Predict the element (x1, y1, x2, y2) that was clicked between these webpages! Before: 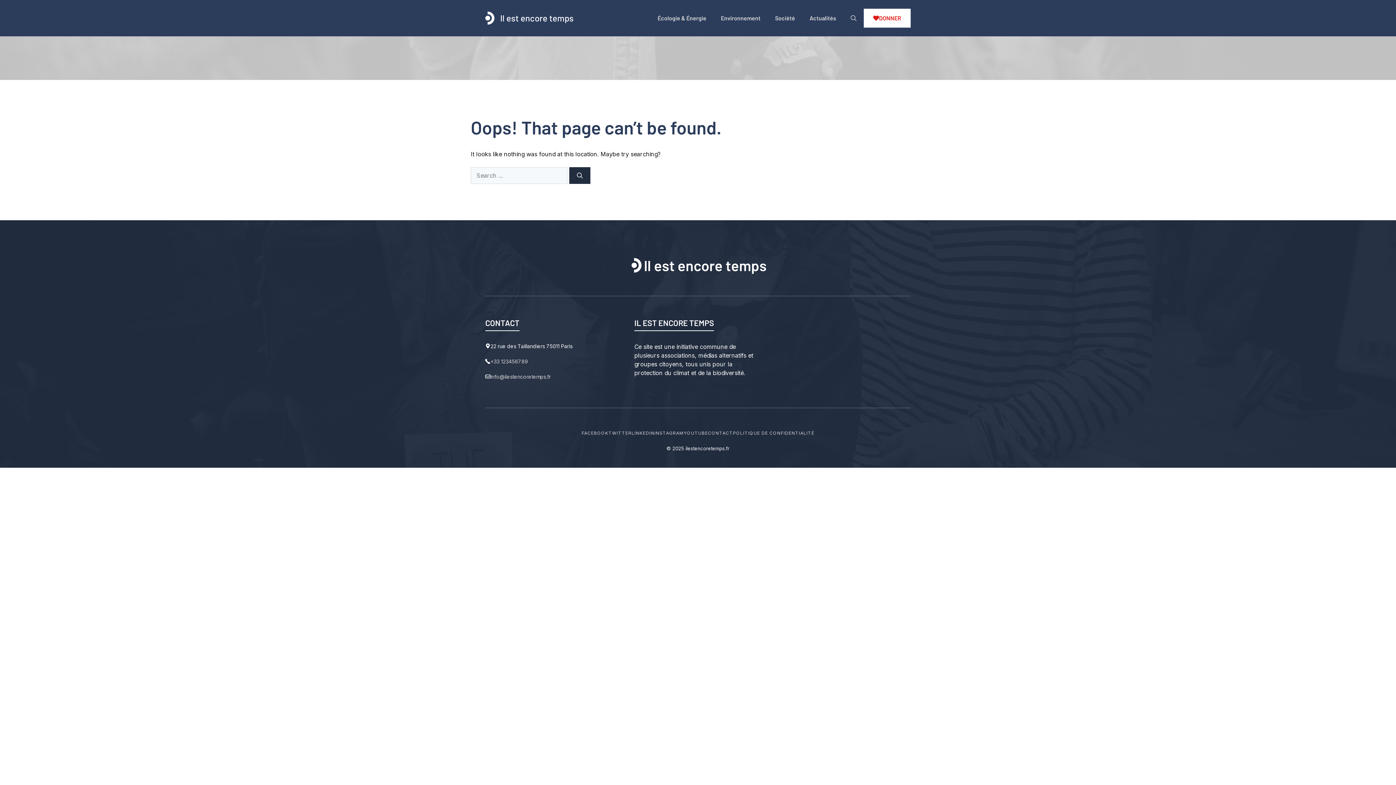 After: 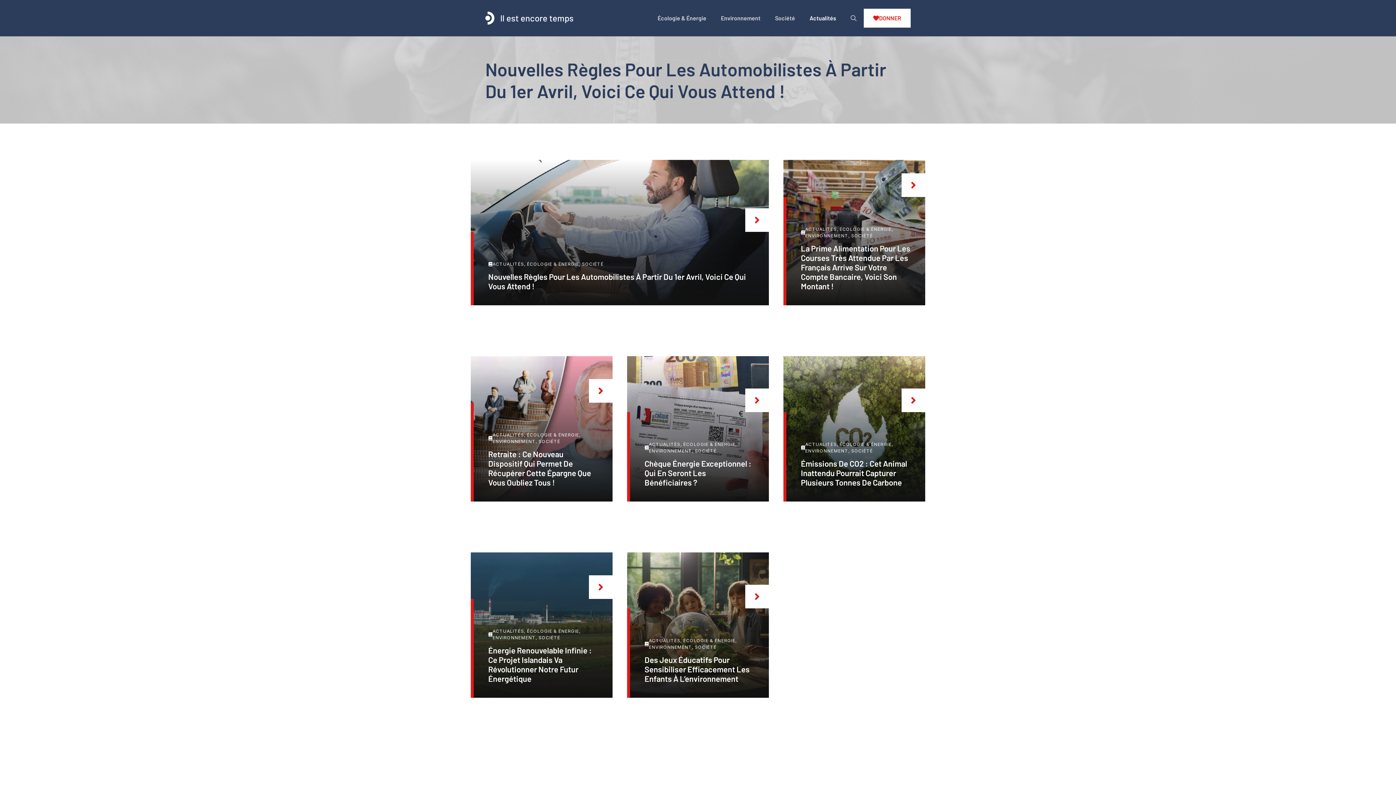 Action: bbox: (802, 7, 843, 29) label: Actualités